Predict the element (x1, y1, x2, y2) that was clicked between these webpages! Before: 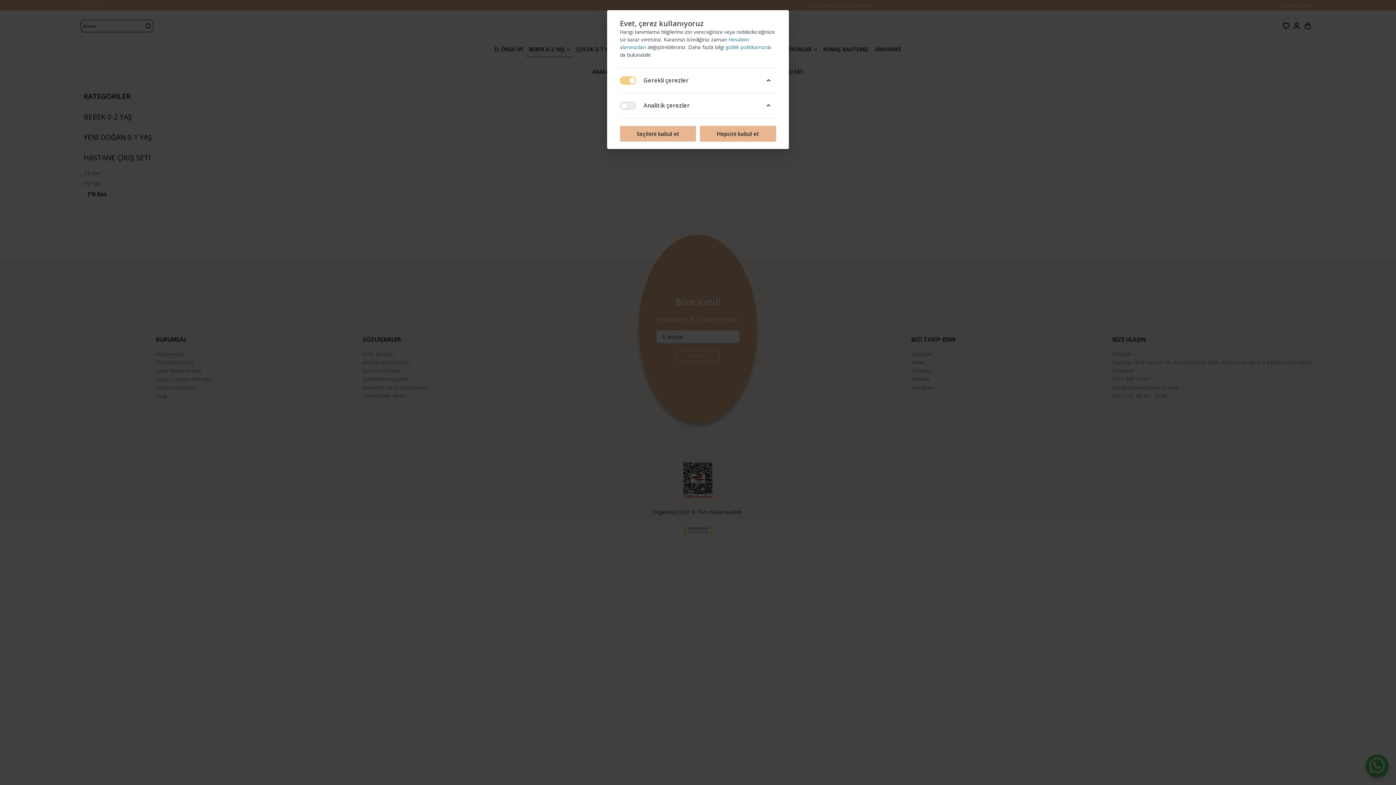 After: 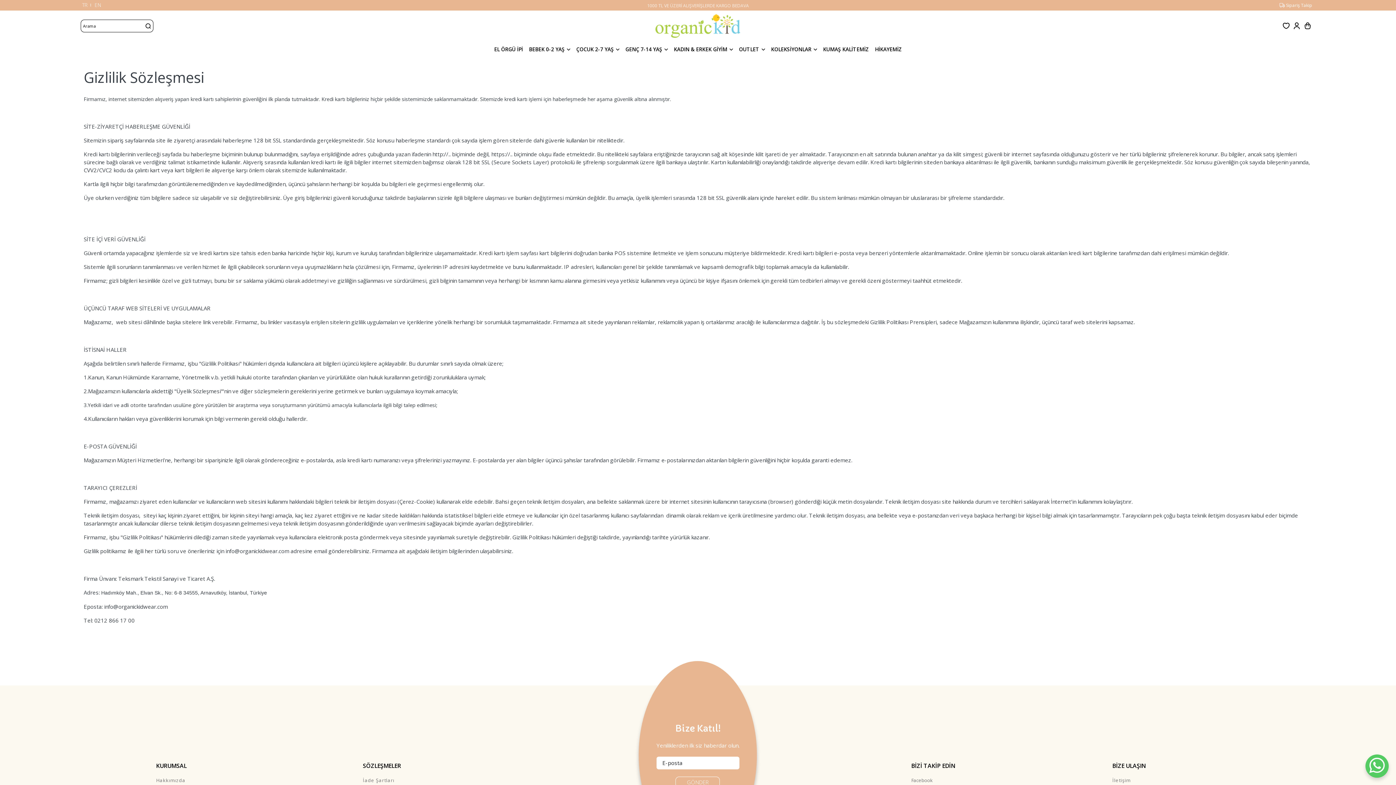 Action: label: gizlilik politikamızda  bbox: (725, 43, 771, 50)